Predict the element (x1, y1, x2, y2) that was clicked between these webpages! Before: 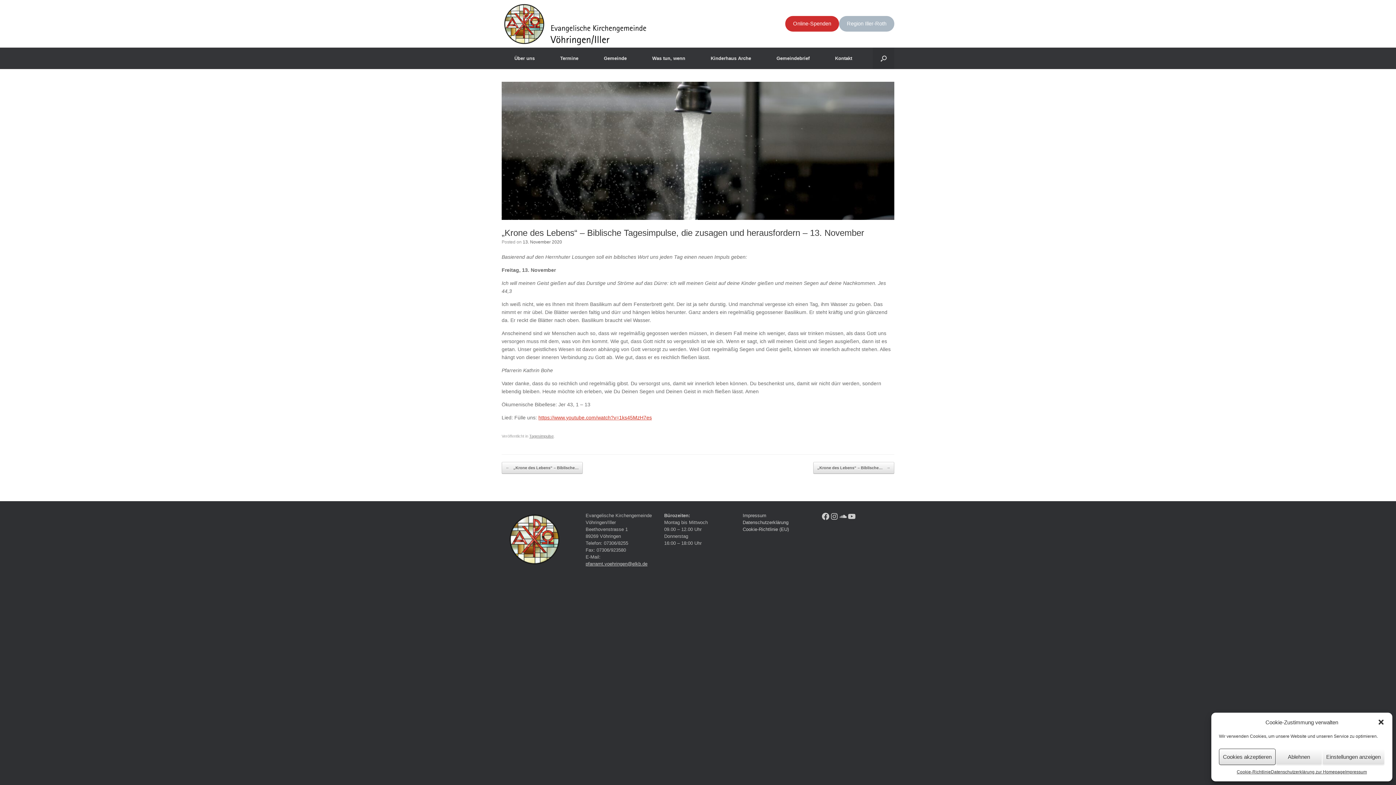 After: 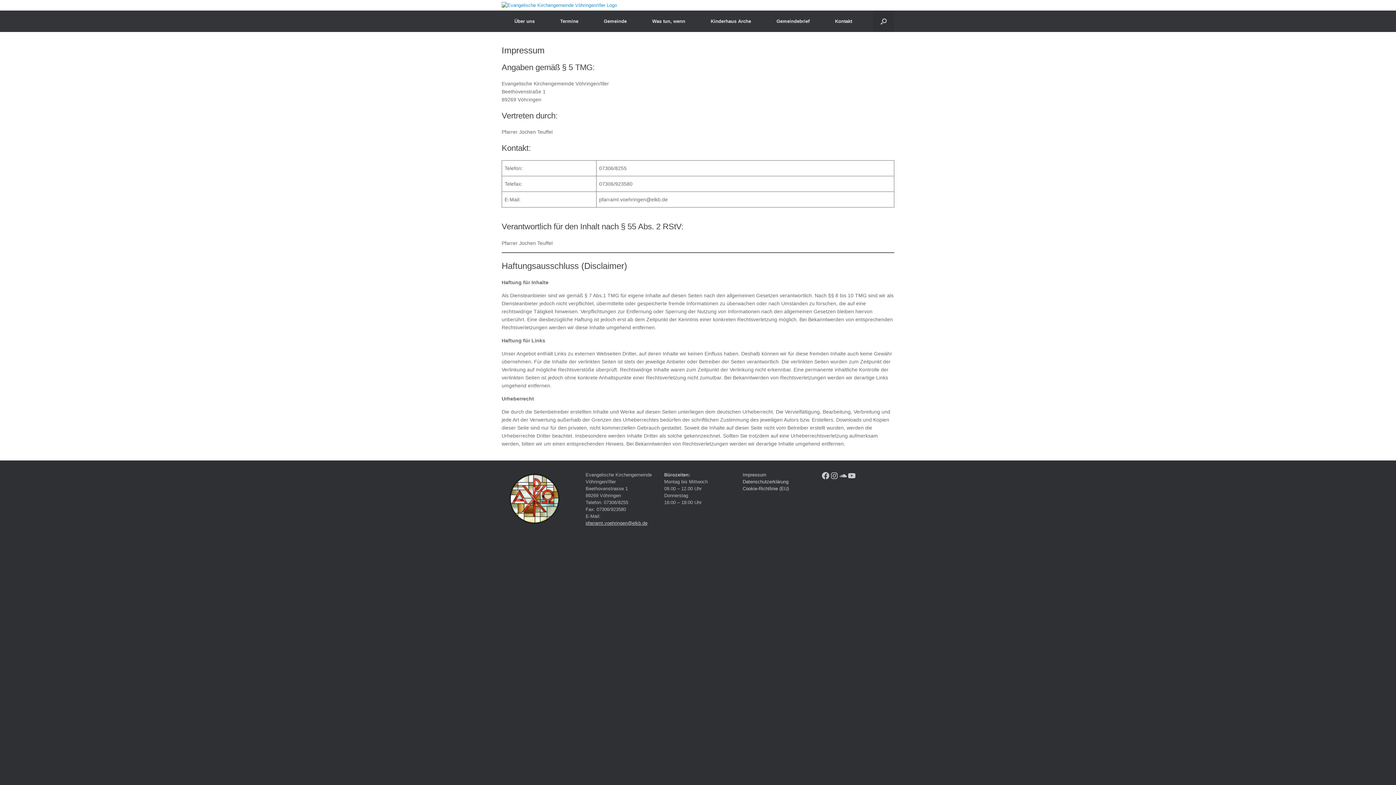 Action: label: Impressum bbox: (742, 512, 766, 518)